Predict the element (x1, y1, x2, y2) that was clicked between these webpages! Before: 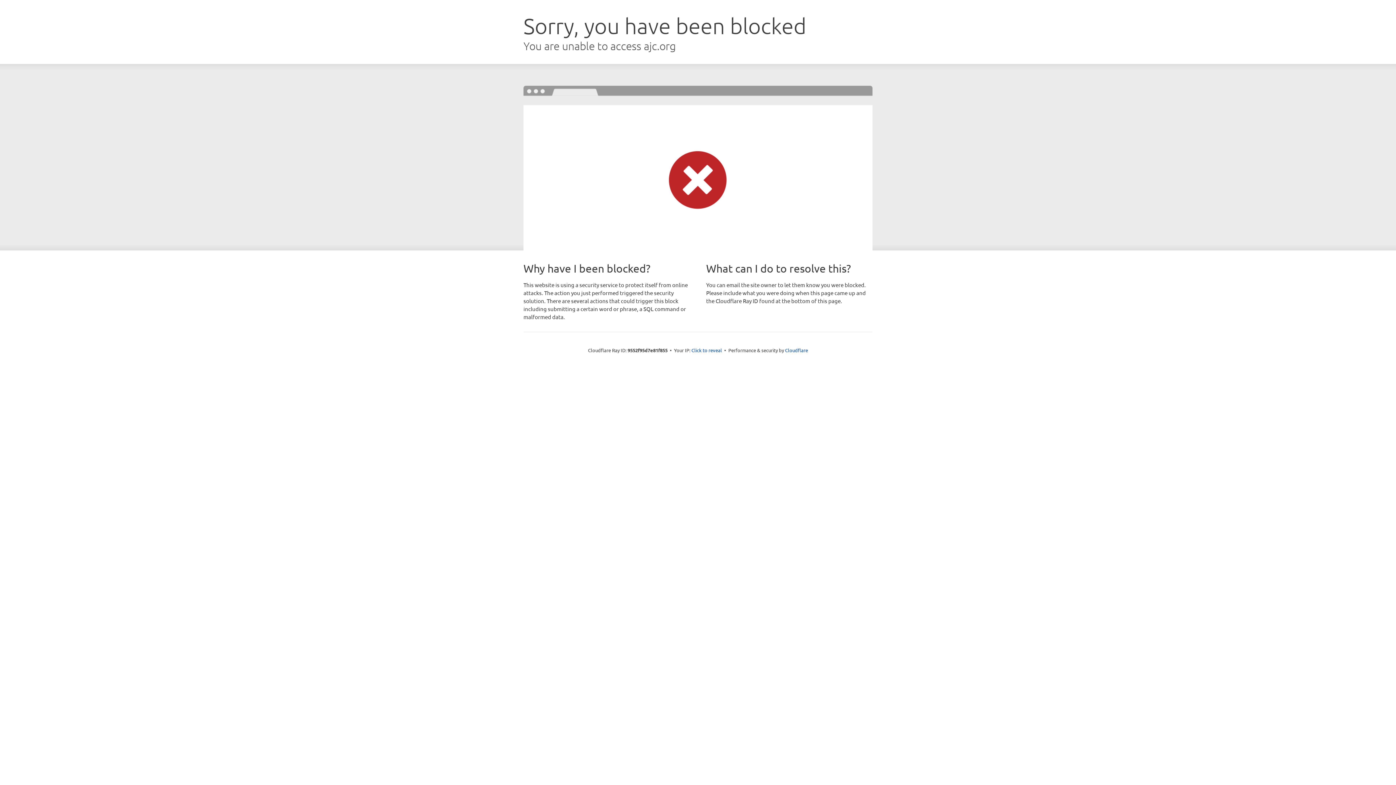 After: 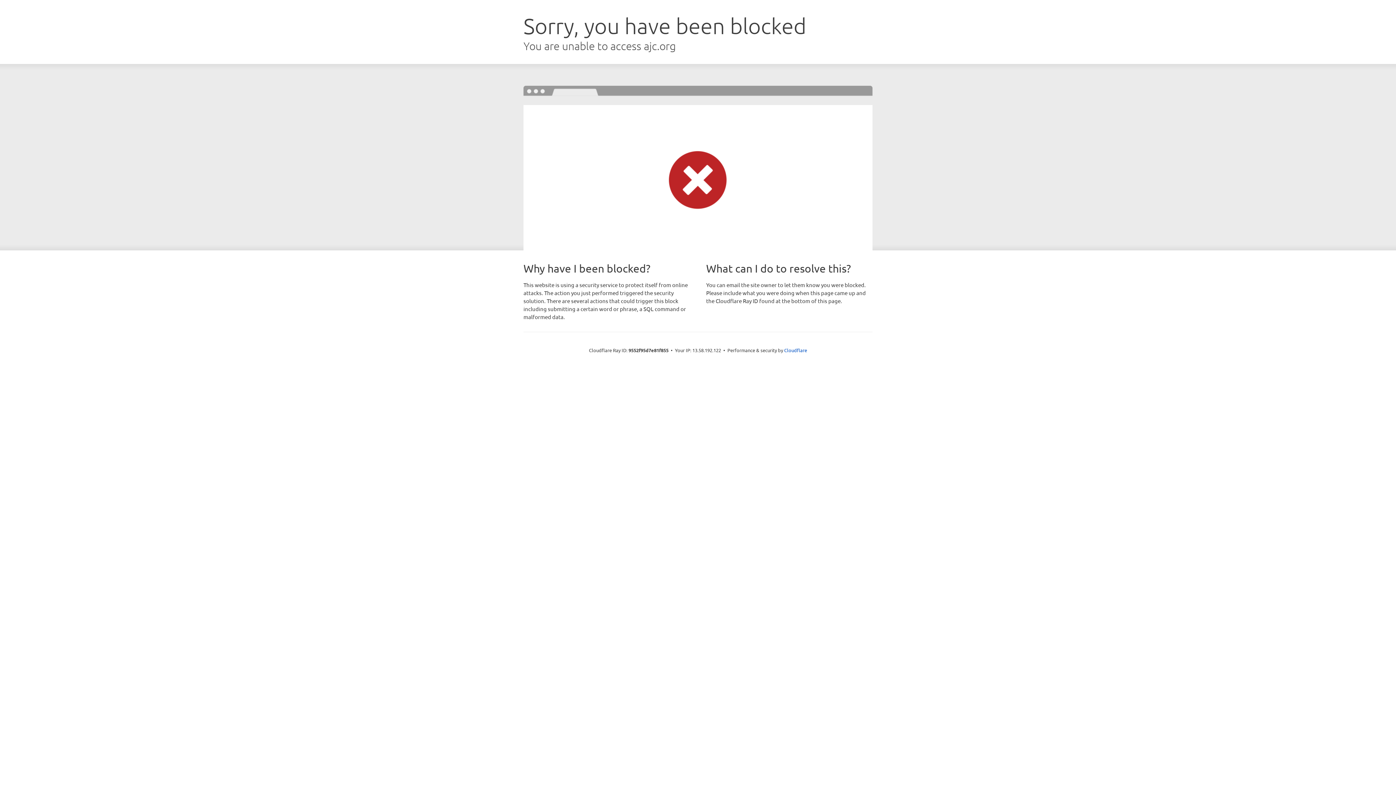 Action: label: Click to reveal bbox: (691, 346, 722, 353)